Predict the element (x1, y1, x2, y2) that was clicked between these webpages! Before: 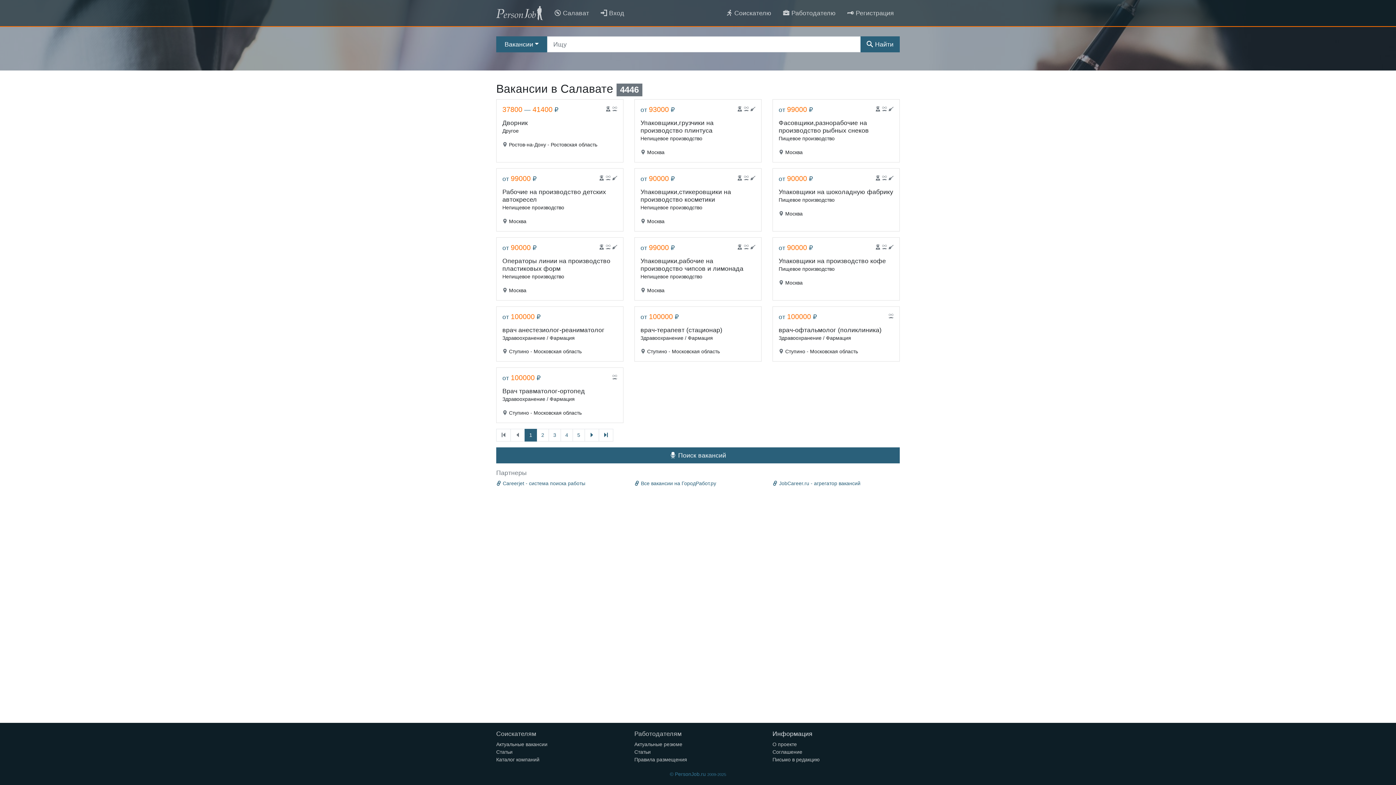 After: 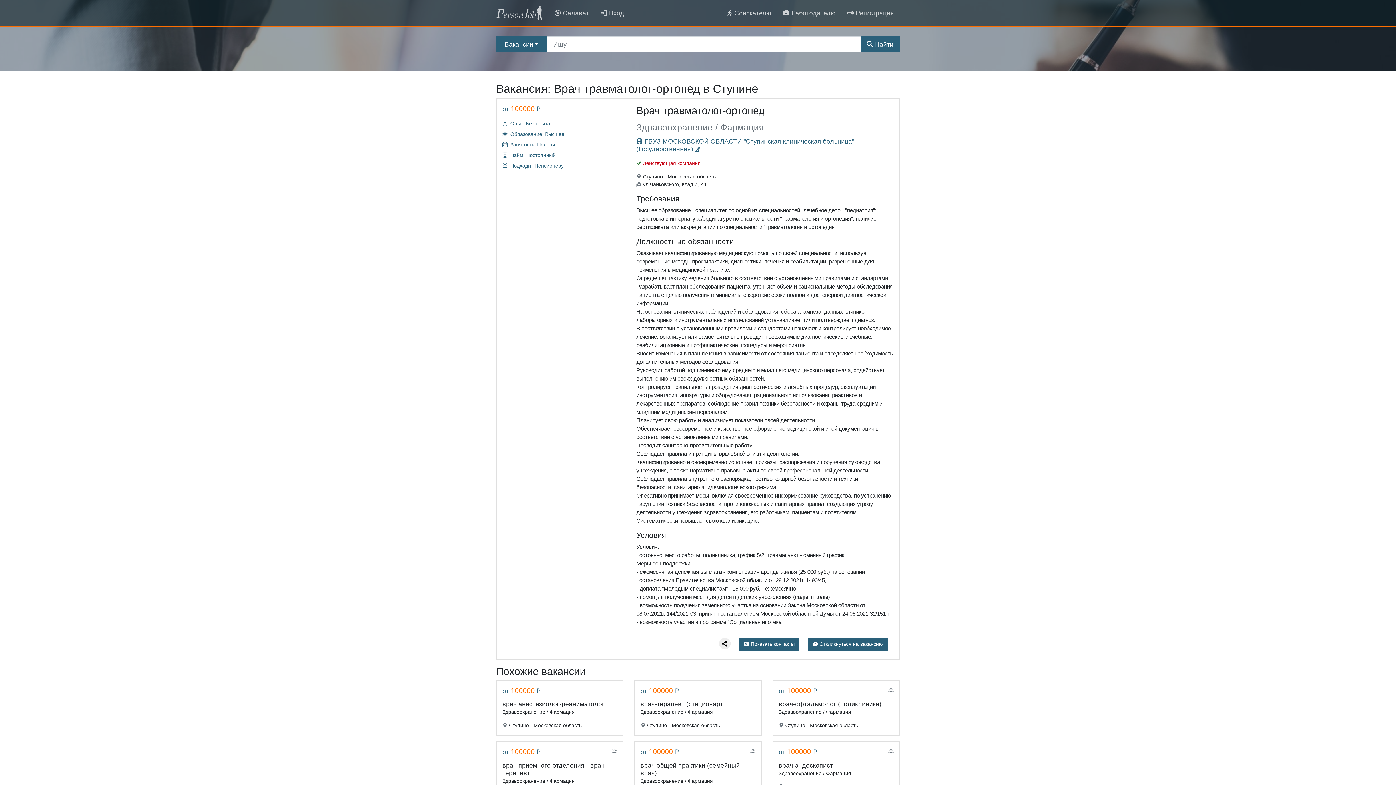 Action: bbox: (496, 368, 623, 422) label: от 100000 ₽
Врач травматолог-ортопед
Здравоохранение / Фармация
 Ступино - Московская область